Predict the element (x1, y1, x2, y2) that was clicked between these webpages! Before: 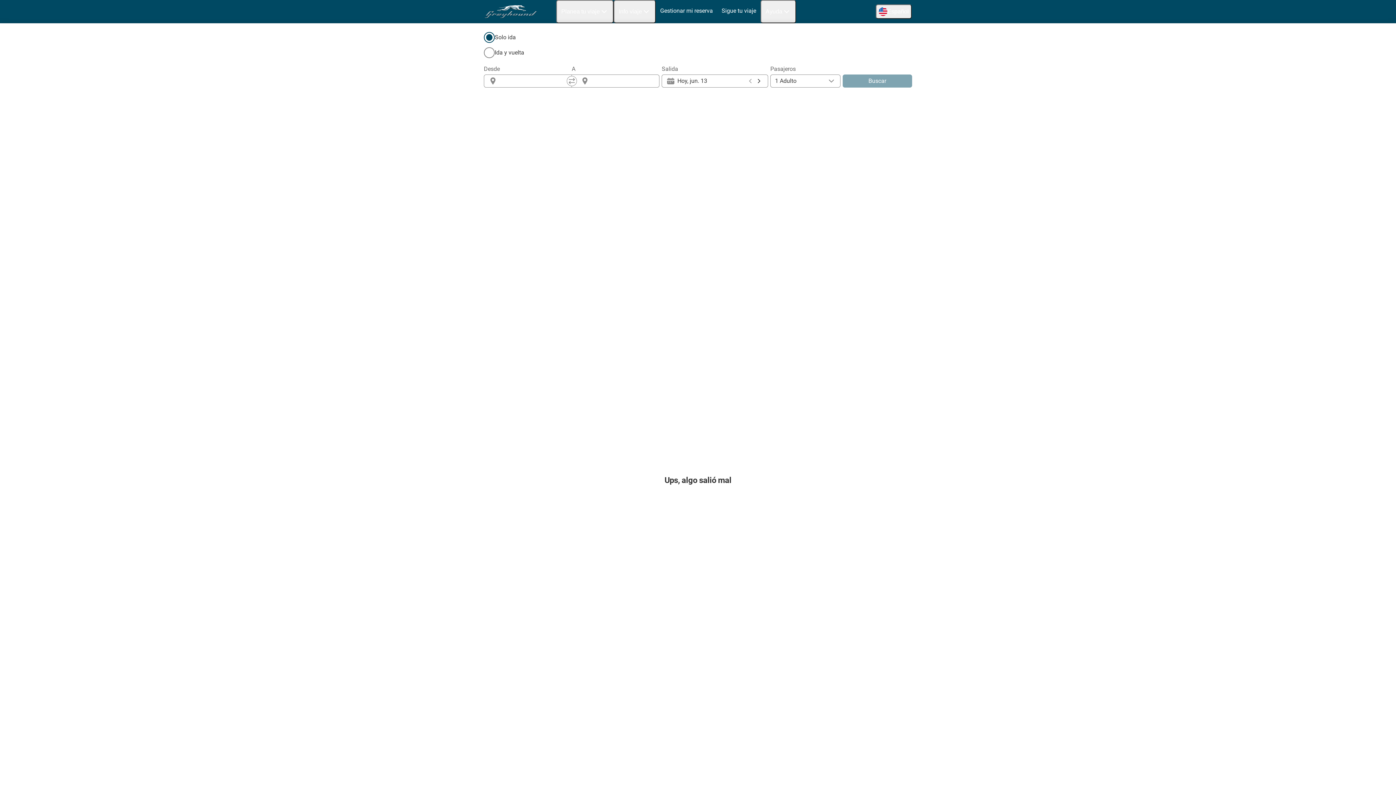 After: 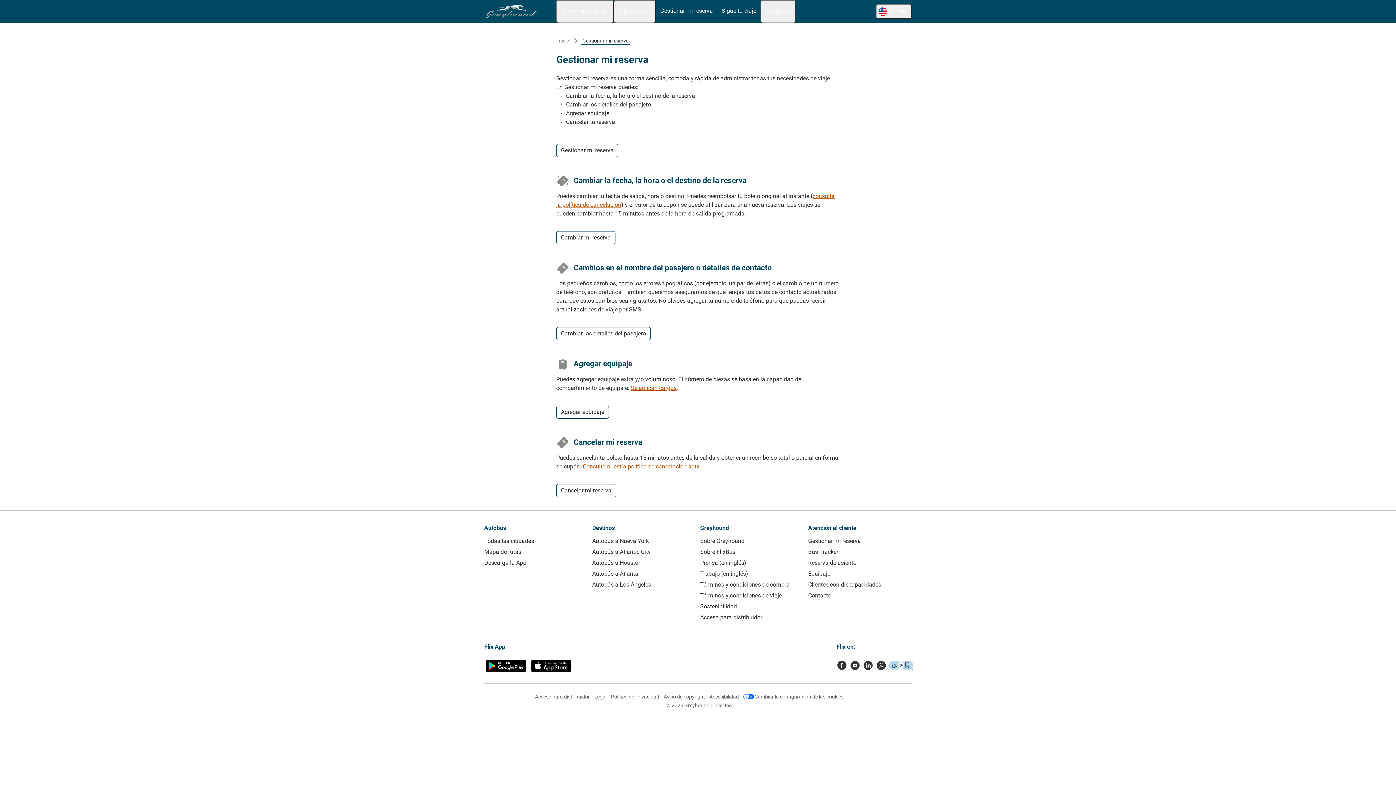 Action: bbox: (656, 0, 717, 21) label: Gestionar mi reserva